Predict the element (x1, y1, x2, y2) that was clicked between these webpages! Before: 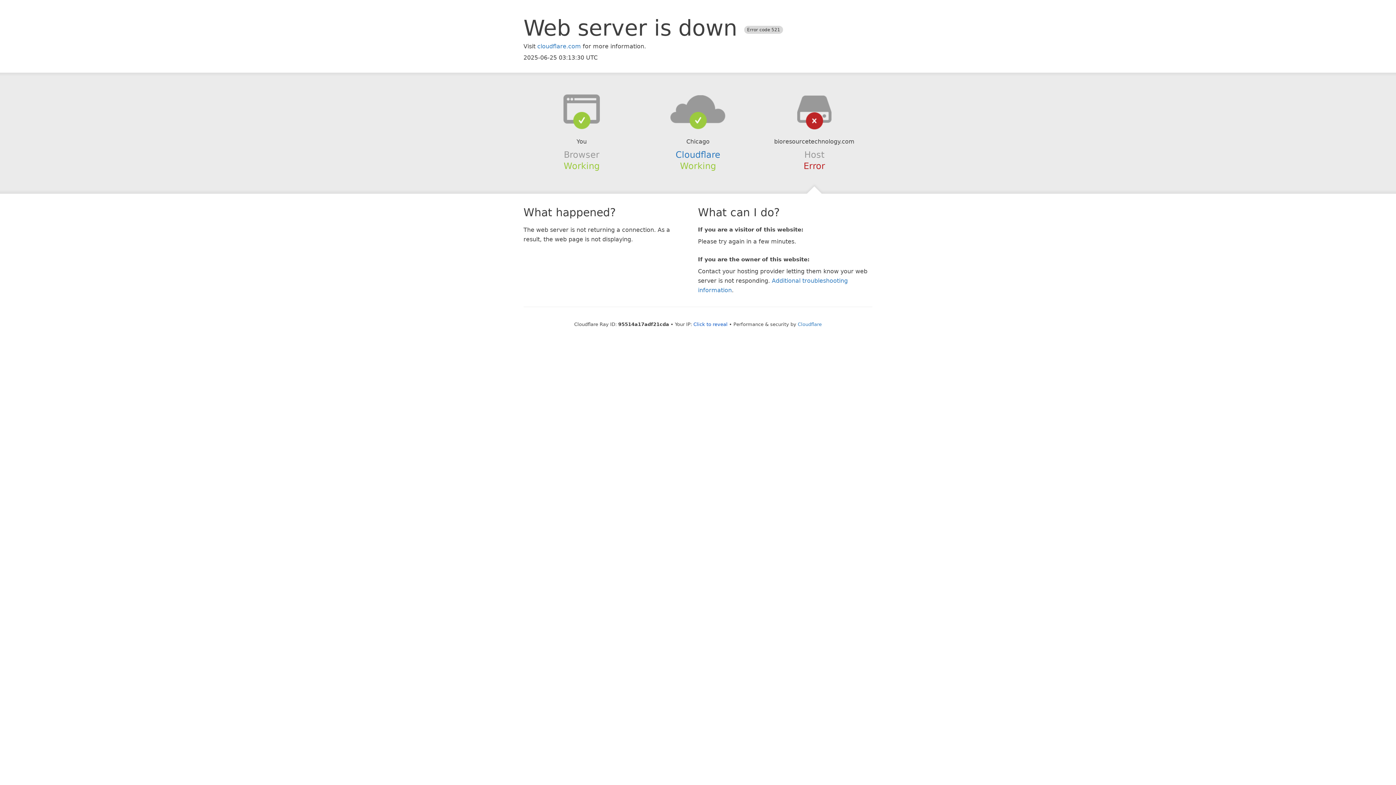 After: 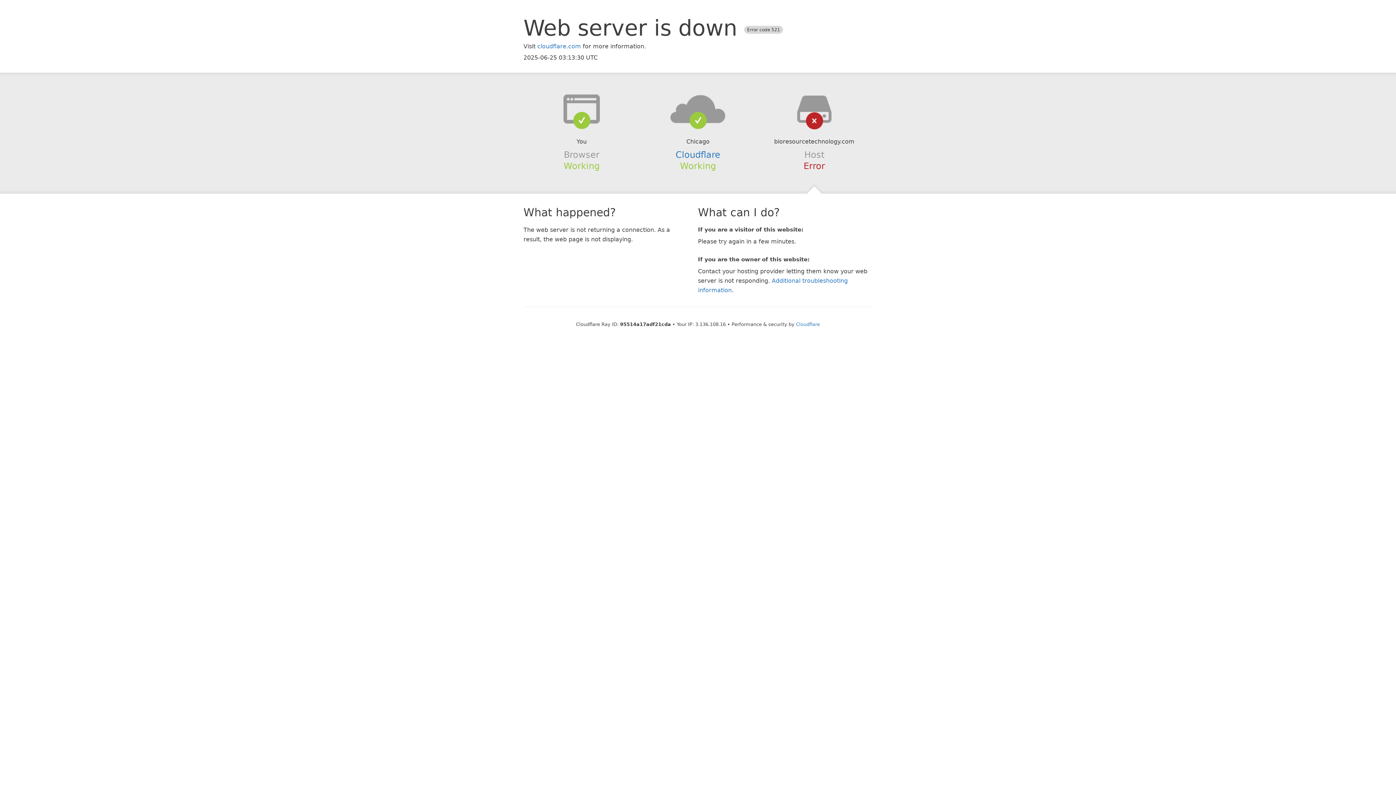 Action: bbox: (693, 321, 727, 327) label: Click to reveal